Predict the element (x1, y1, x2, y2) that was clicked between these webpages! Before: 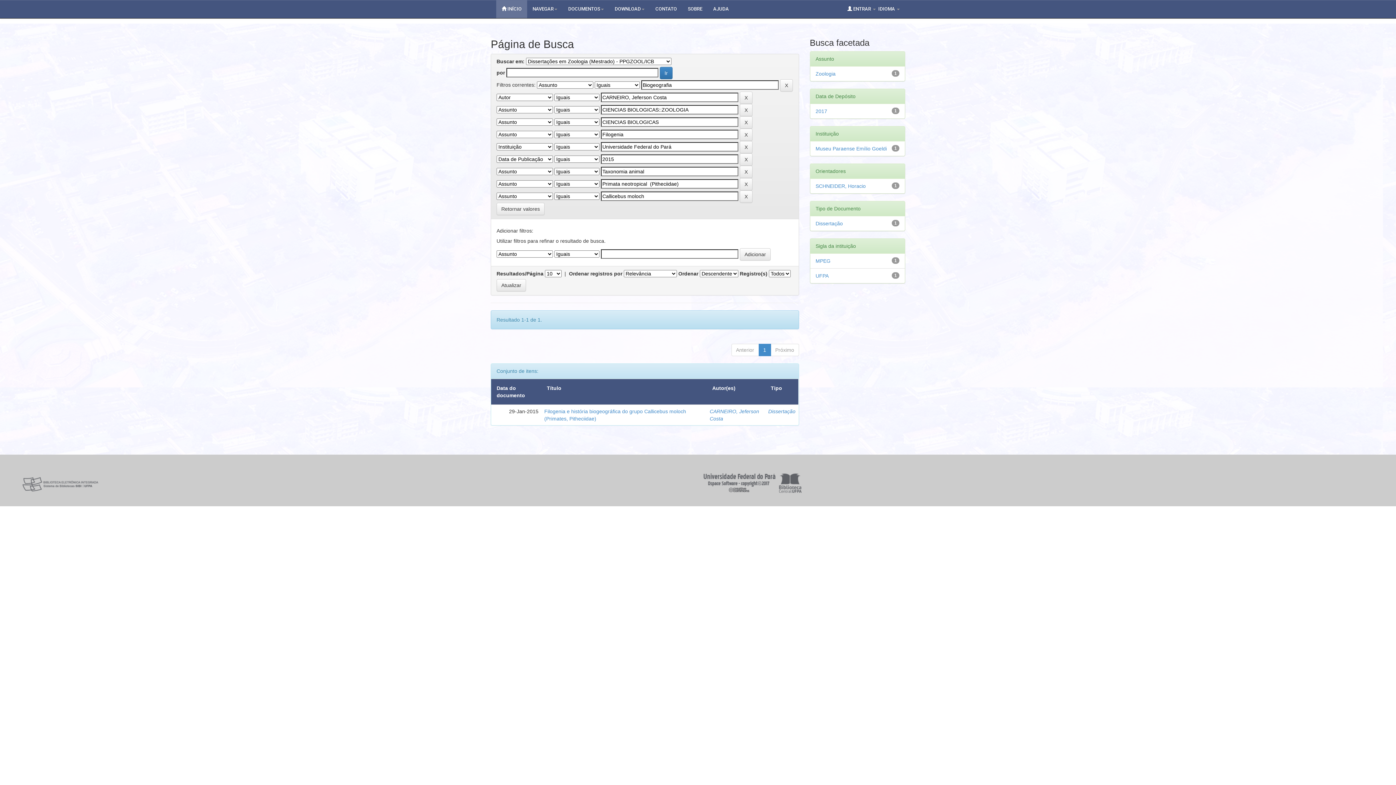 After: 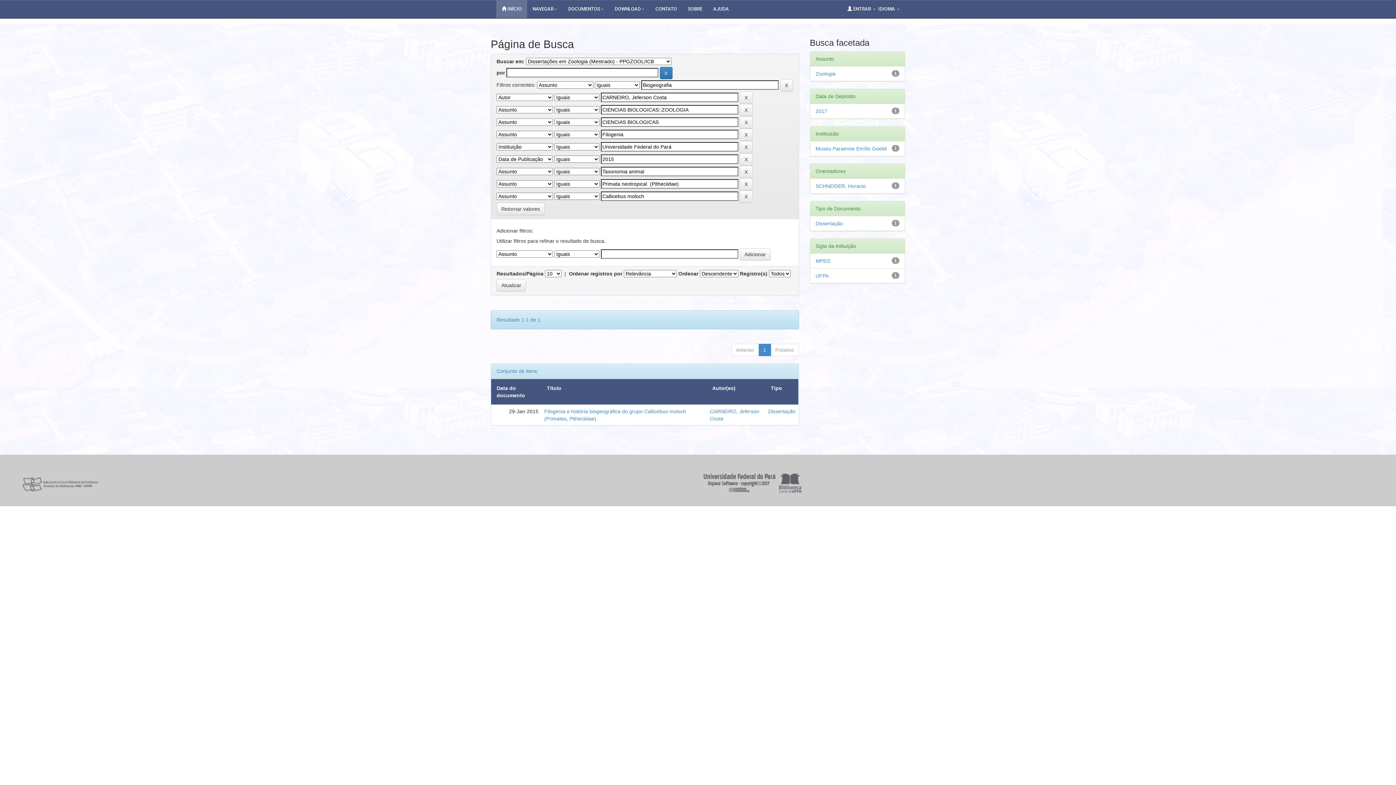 Action: label: SOBRE bbox: (682, 0, 708, 18)